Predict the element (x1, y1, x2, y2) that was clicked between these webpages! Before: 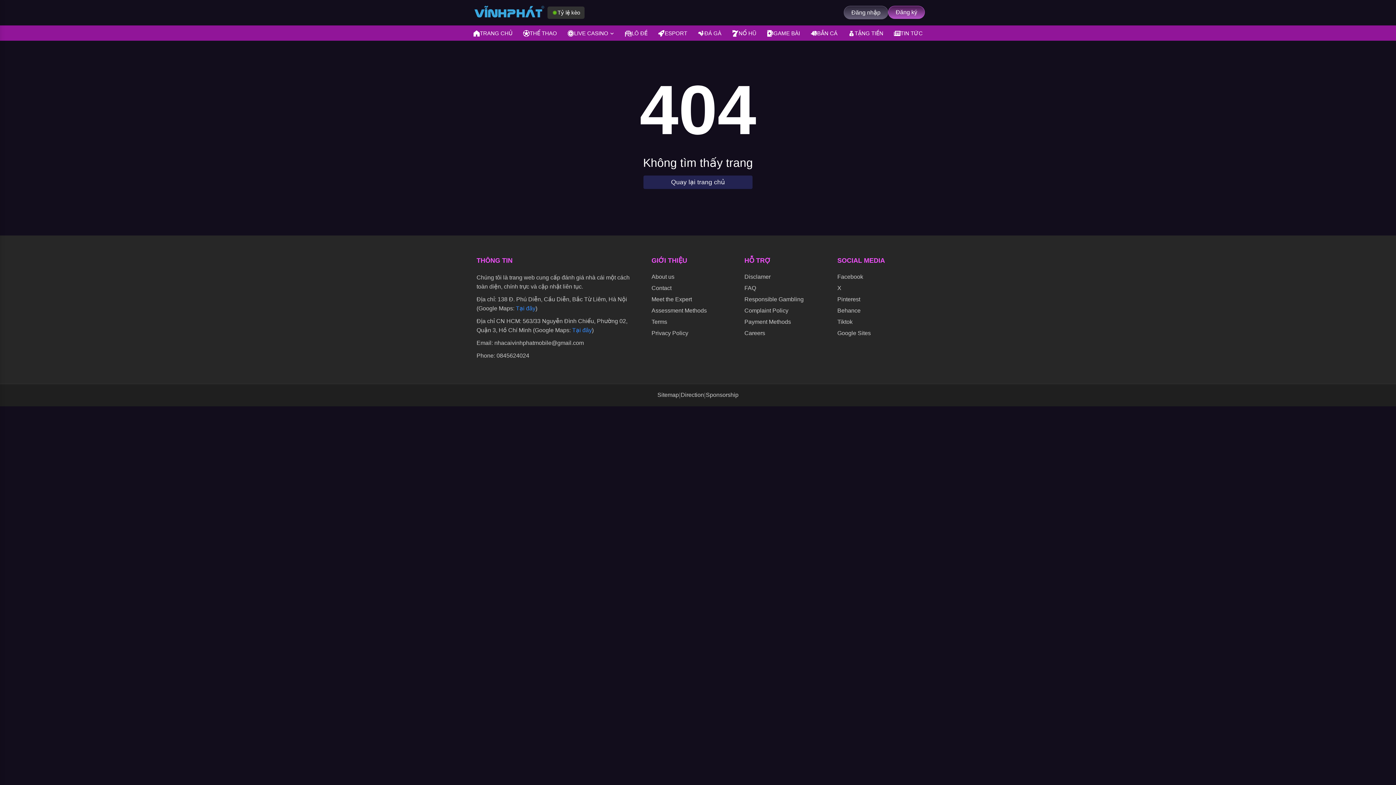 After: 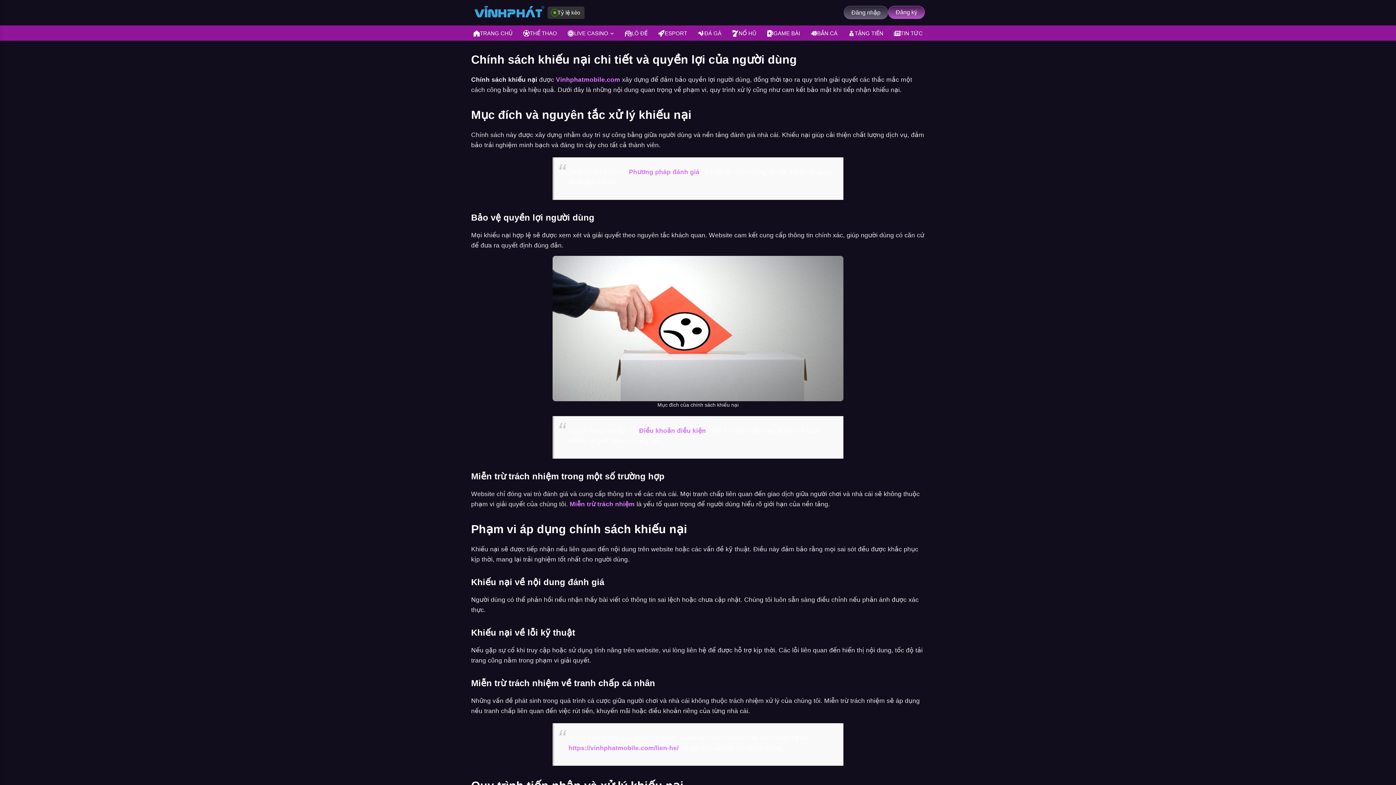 Action: label: Complaint Policy bbox: (744, 307, 788, 313)